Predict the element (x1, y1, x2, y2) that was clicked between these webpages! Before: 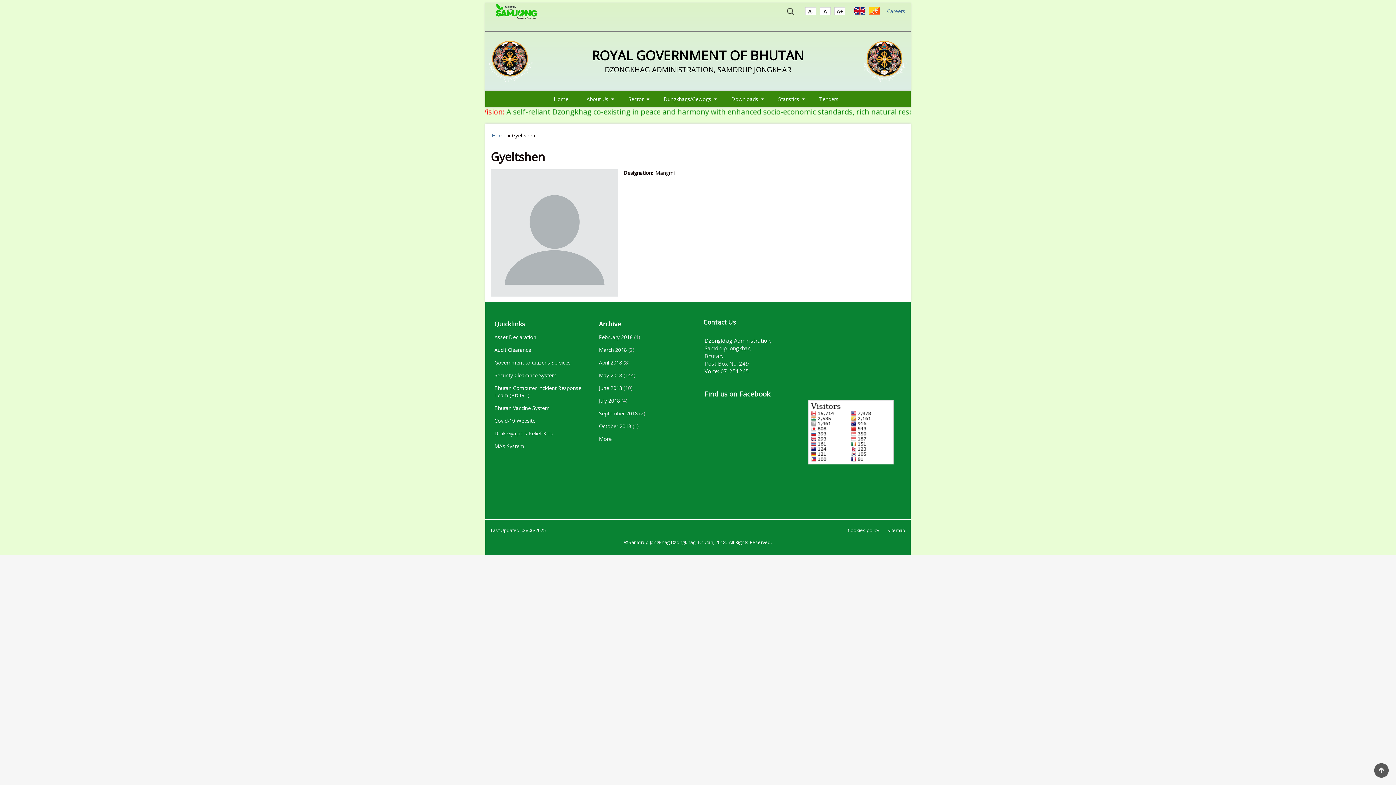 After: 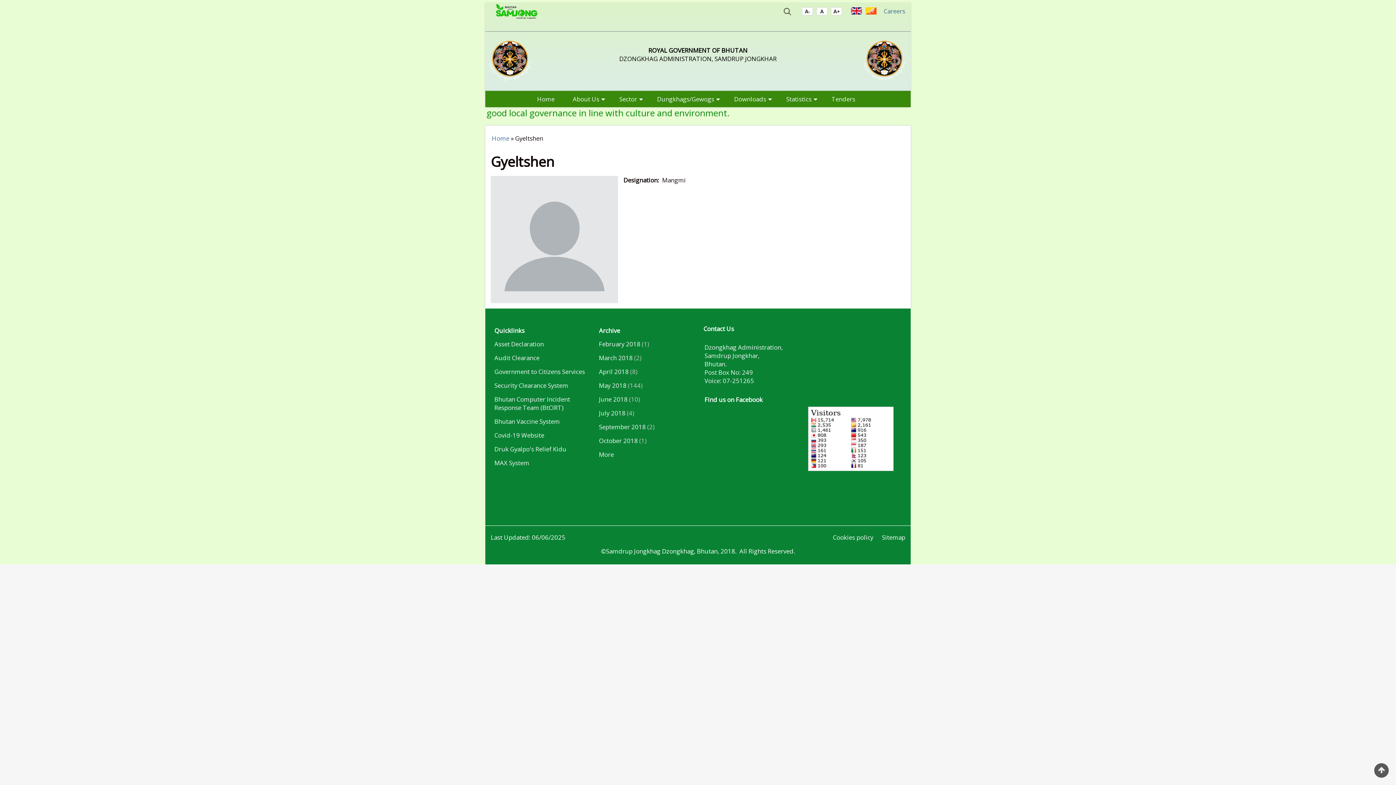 Action: label: +A bbox: (834, 7, 845, 18)